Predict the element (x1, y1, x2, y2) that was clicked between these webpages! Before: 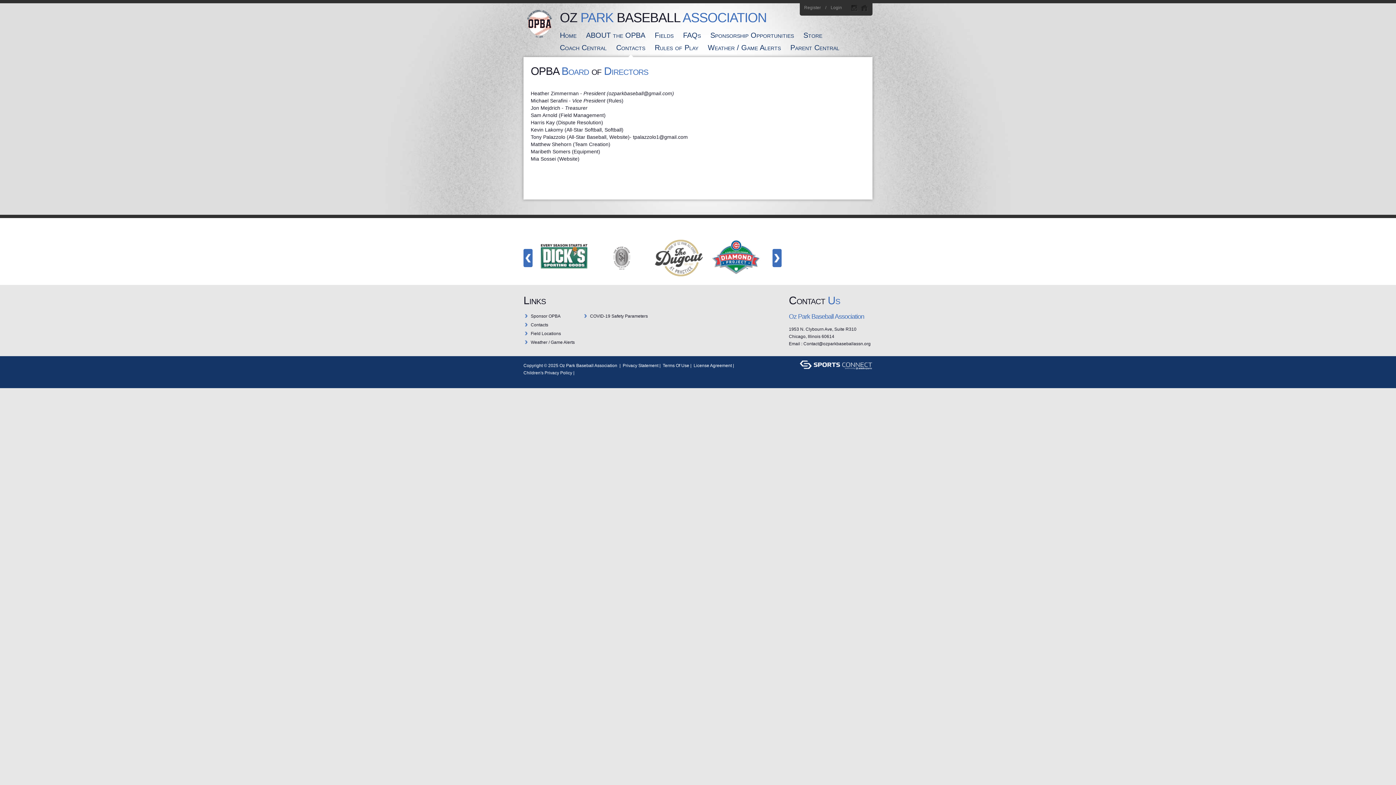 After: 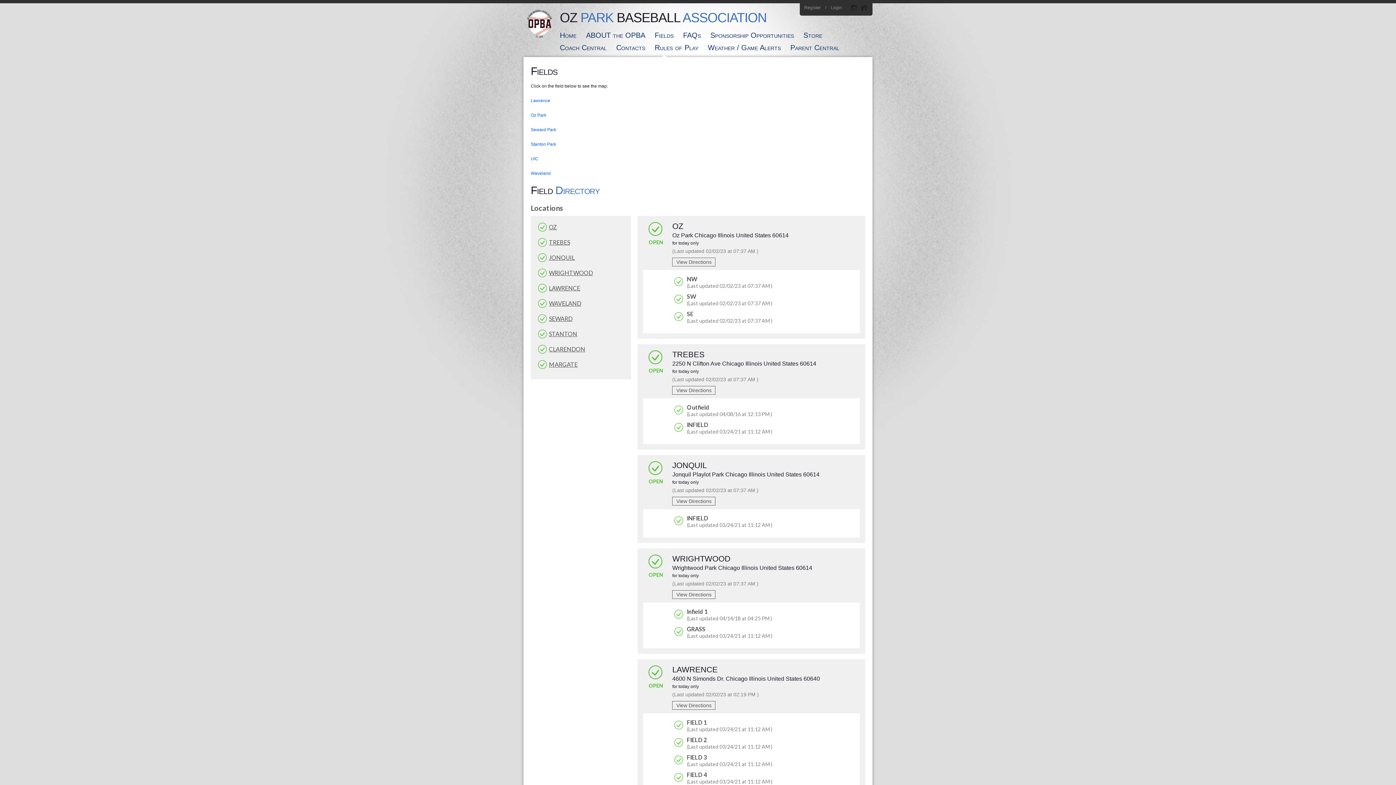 Action: bbox: (650, 29, 678, 41) label: Fields